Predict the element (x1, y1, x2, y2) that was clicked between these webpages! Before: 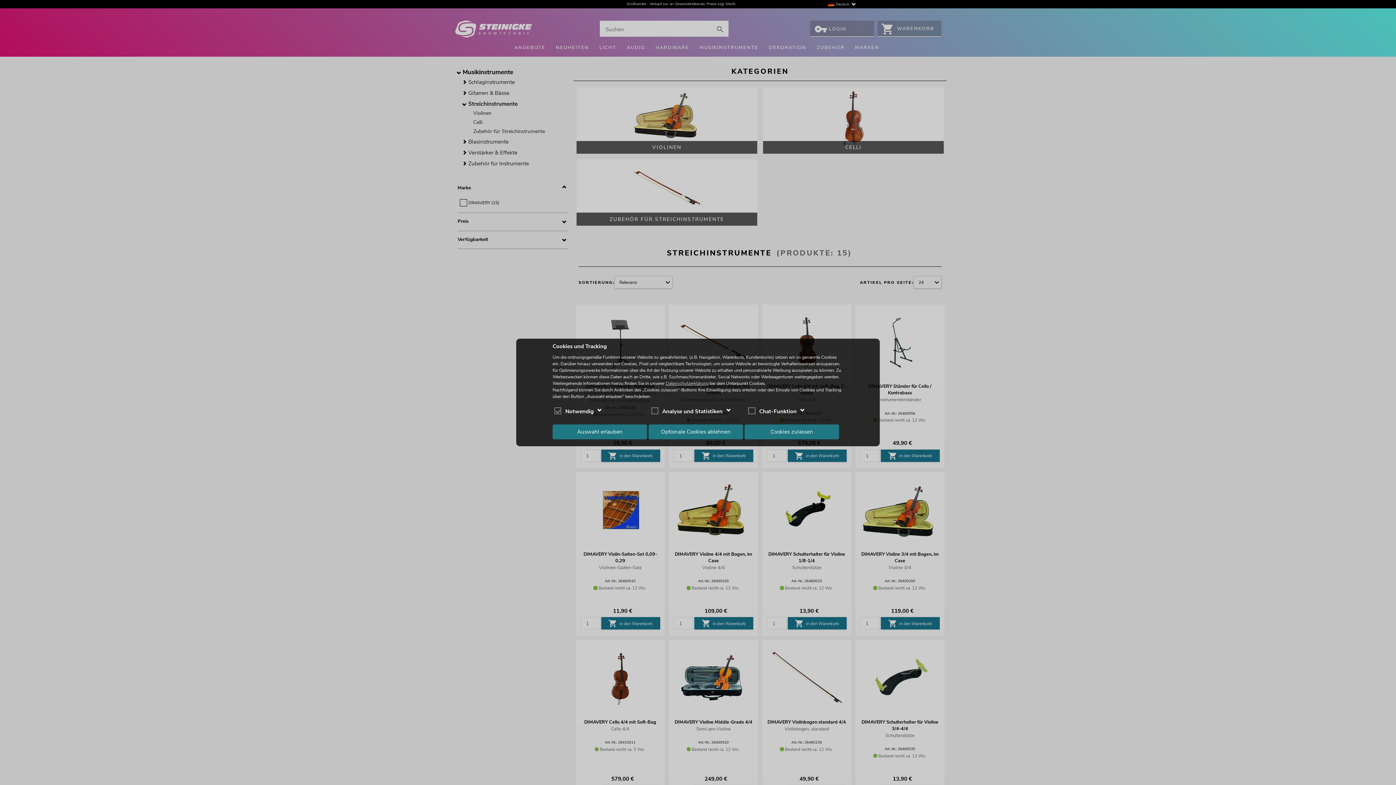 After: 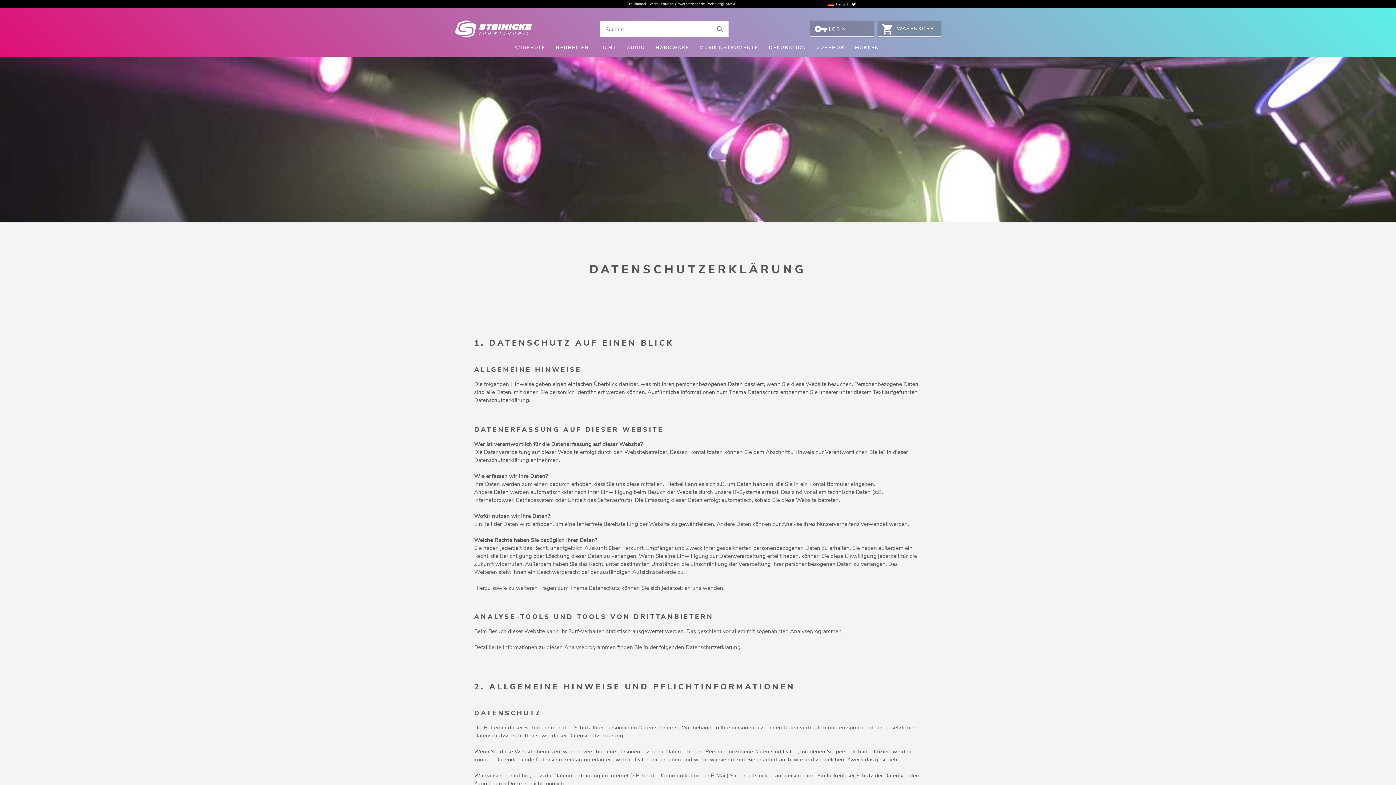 Action: bbox: (665, 380, 708, 386) label: Datenschutzerklärung